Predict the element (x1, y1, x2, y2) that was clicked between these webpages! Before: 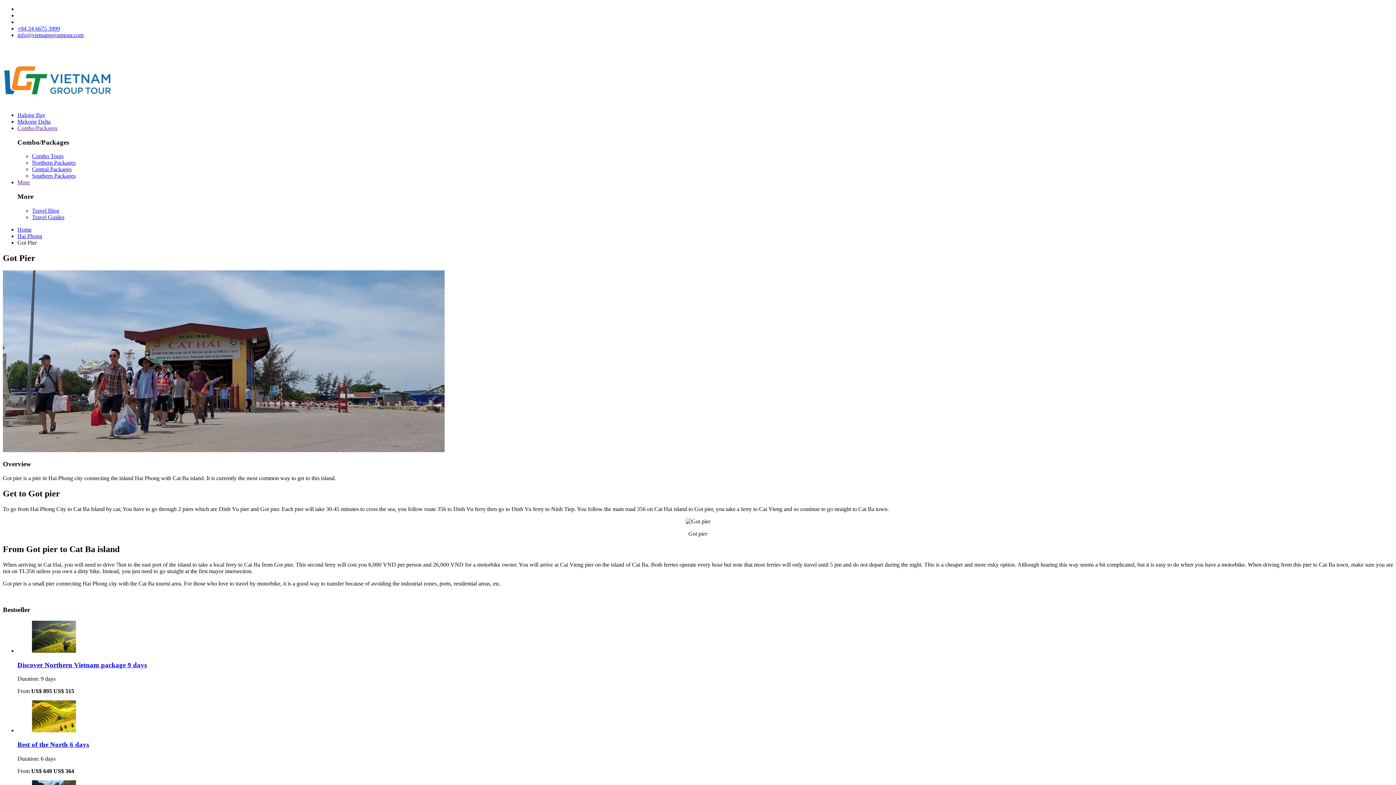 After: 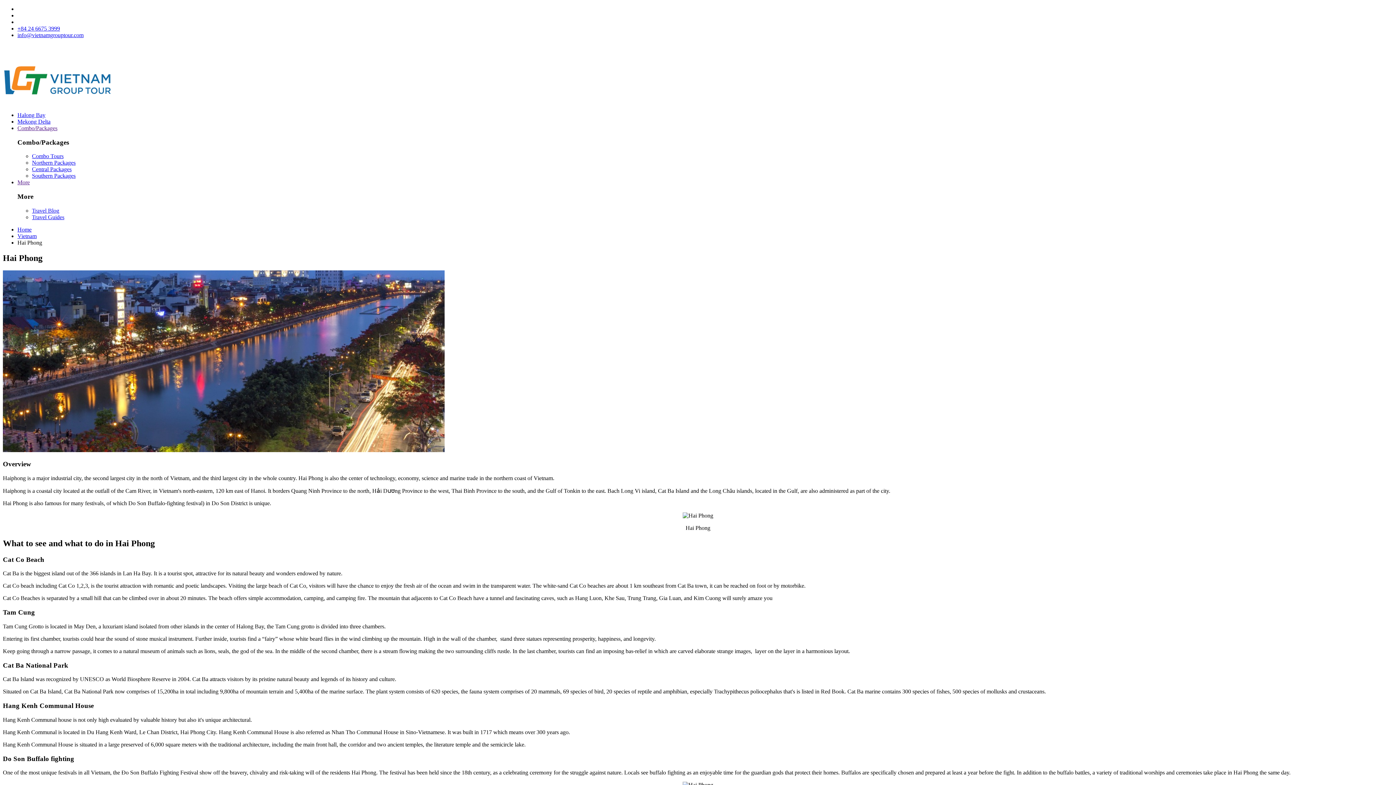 Action: label: Hai Phong bbox: (17, 232, 42, 239)